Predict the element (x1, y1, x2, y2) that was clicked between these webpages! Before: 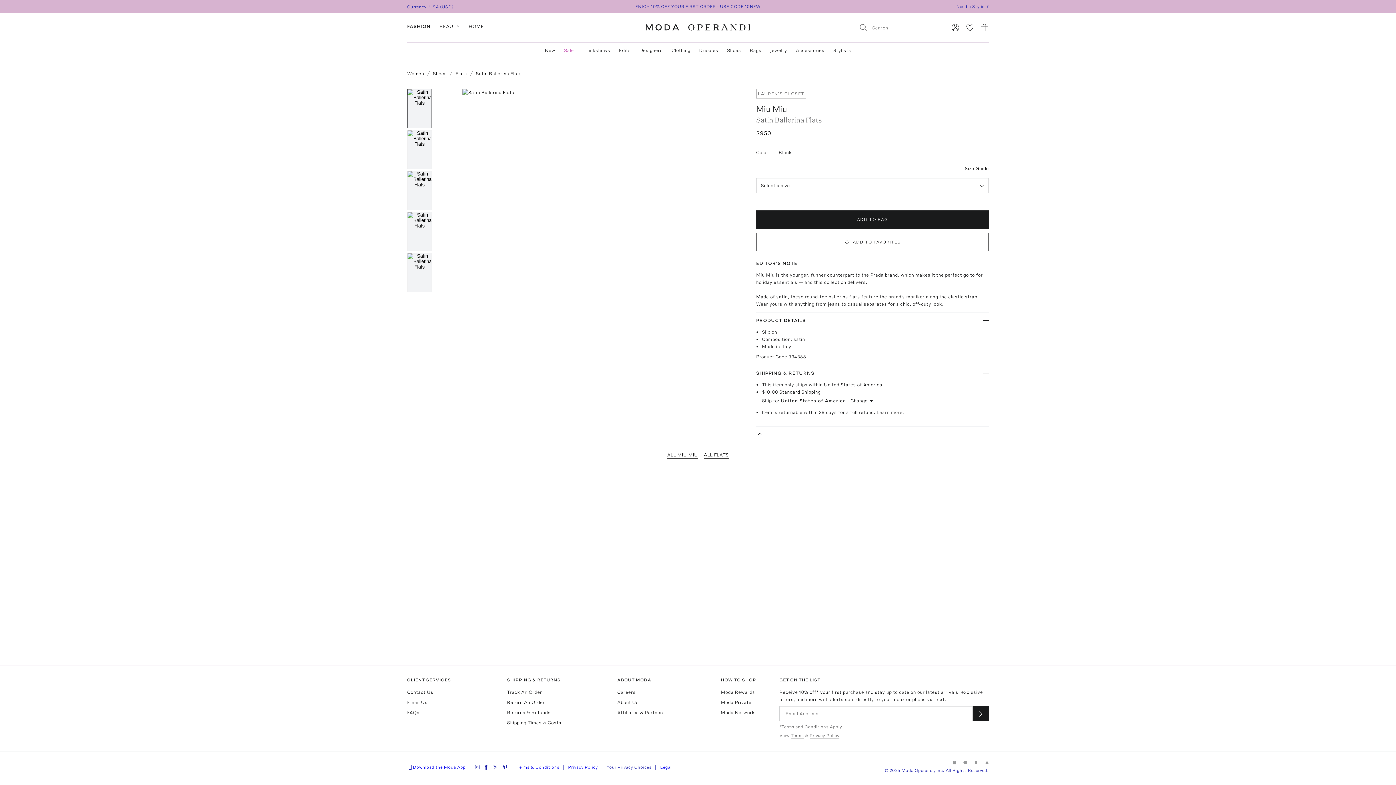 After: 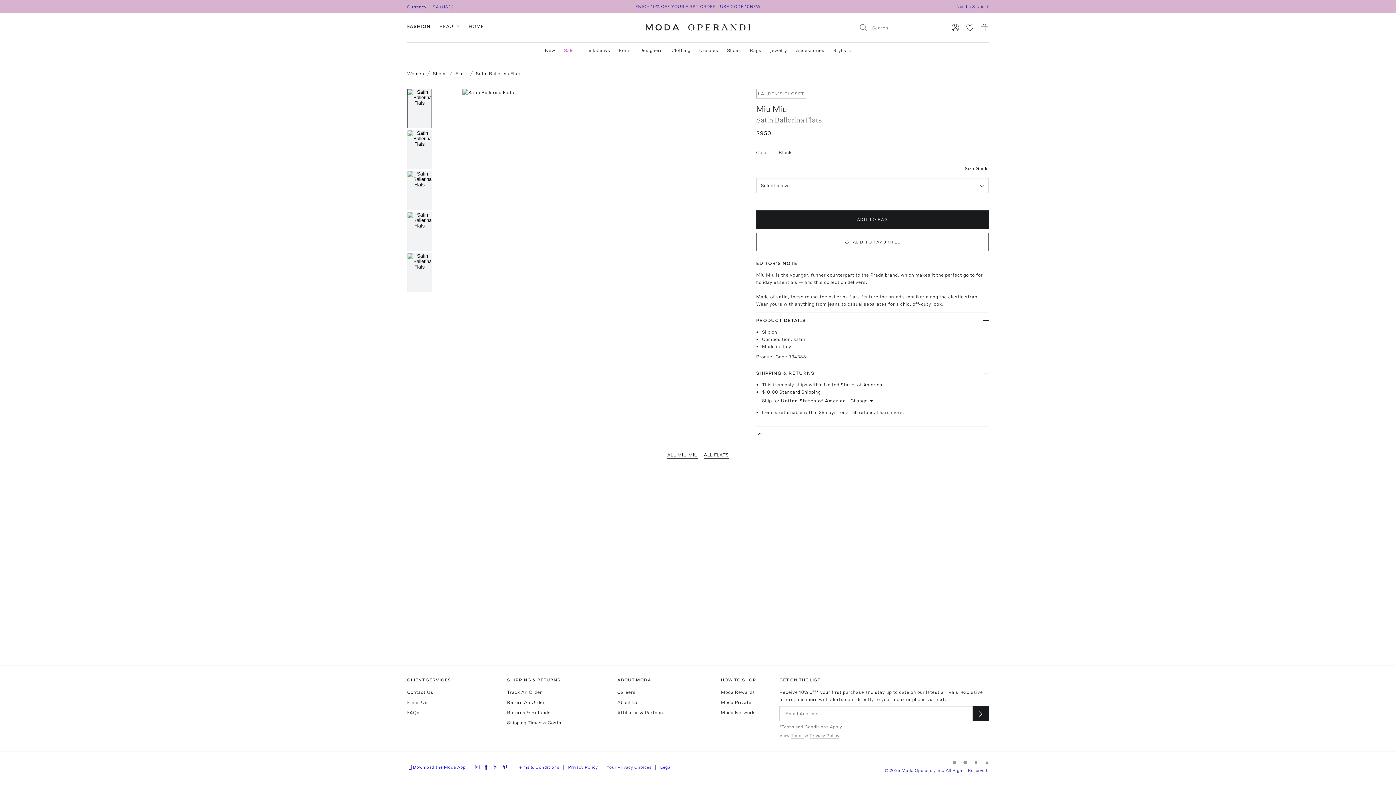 Action: label: Terms bbox: (791, 733, 803, 738)